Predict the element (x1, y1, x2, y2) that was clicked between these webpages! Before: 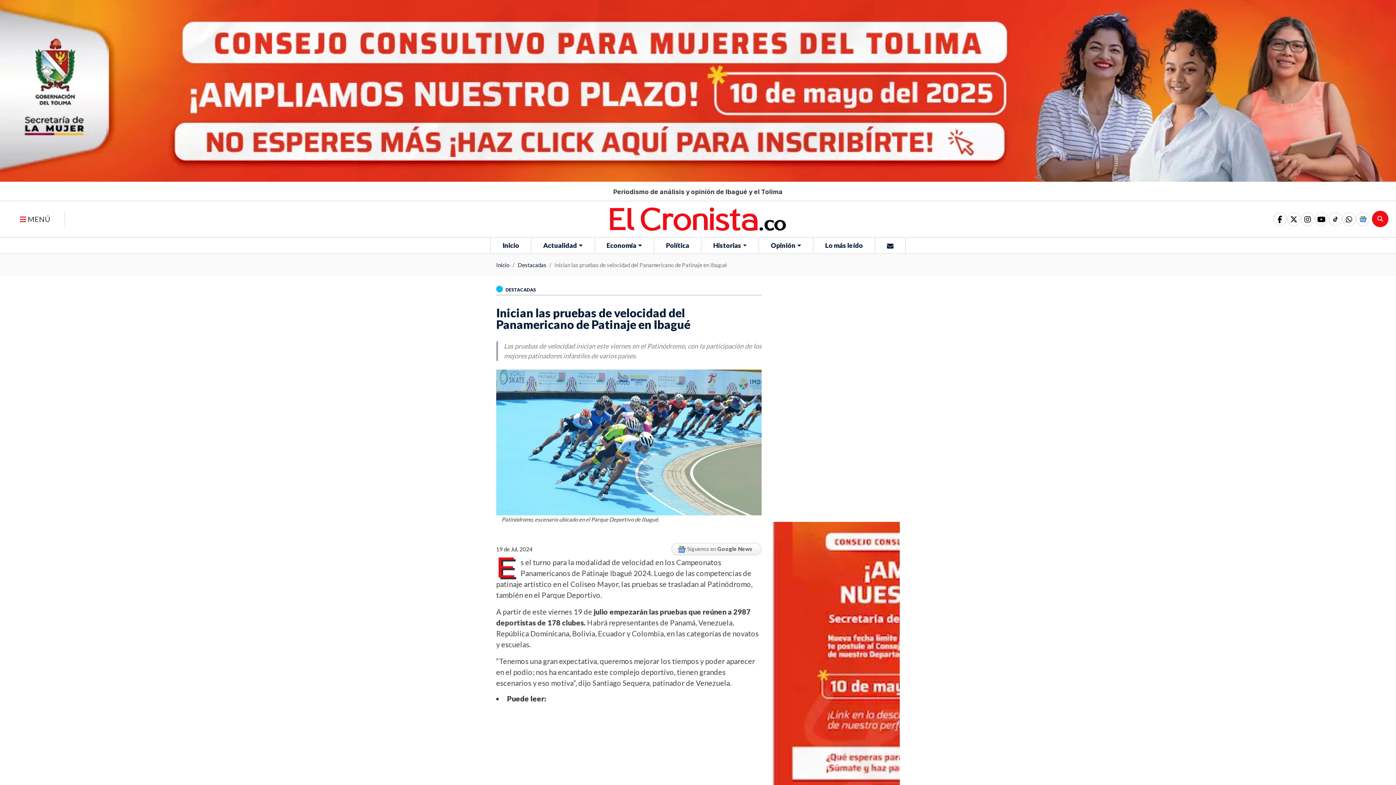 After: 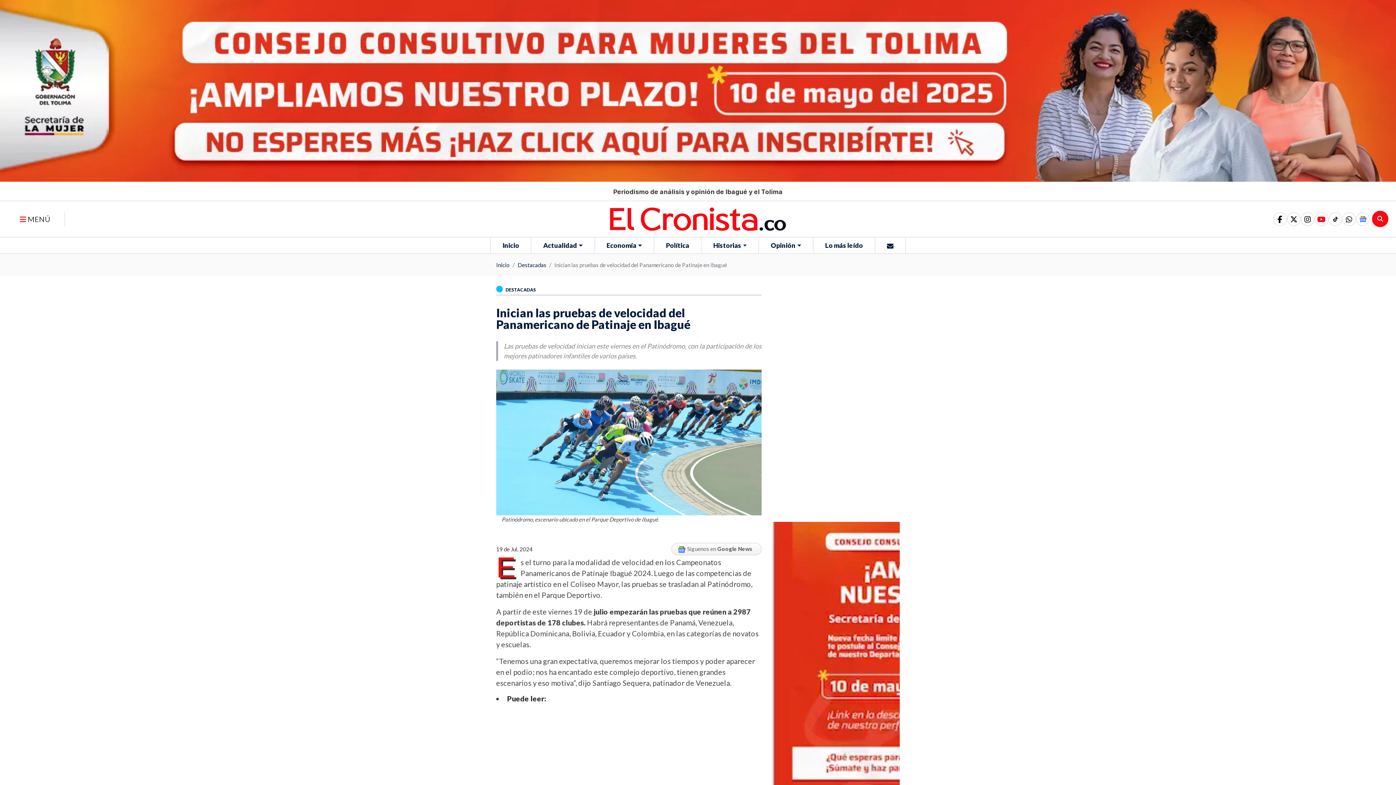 Action: label: social  fa fa-youtube bbox: (1314, 212, 1328, 226)